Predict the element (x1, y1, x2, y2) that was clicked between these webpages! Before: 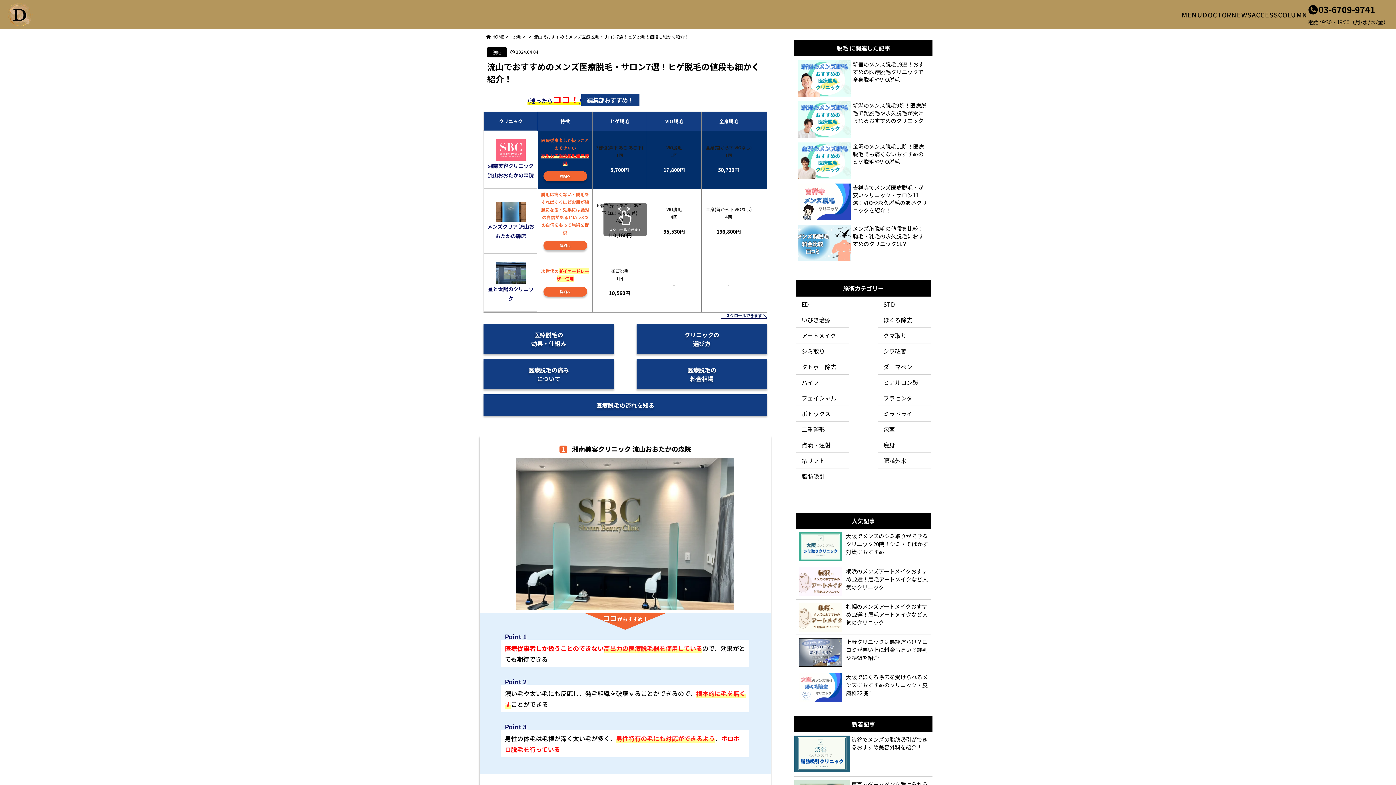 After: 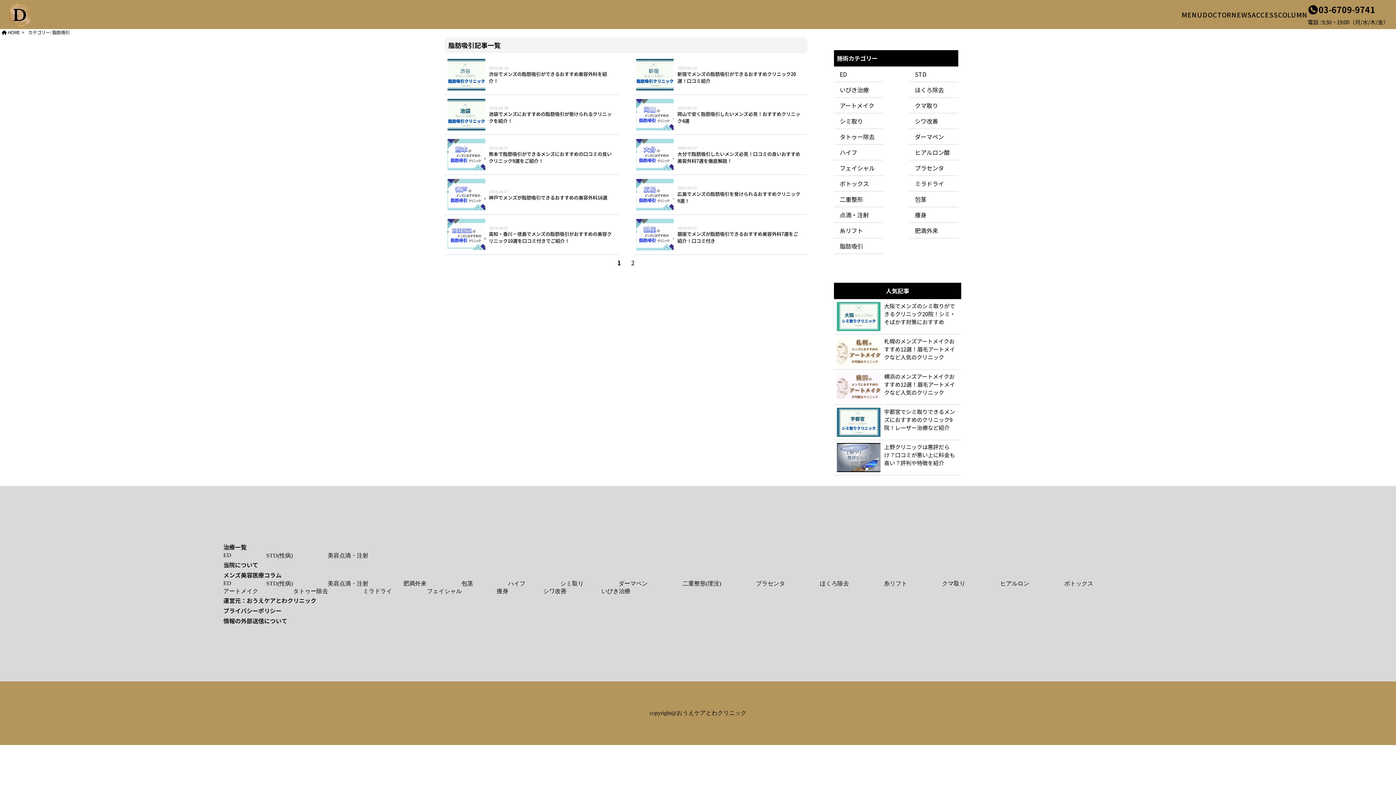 Action: label: 脂肪吸引 bbox: (801, 469, 843, 483)